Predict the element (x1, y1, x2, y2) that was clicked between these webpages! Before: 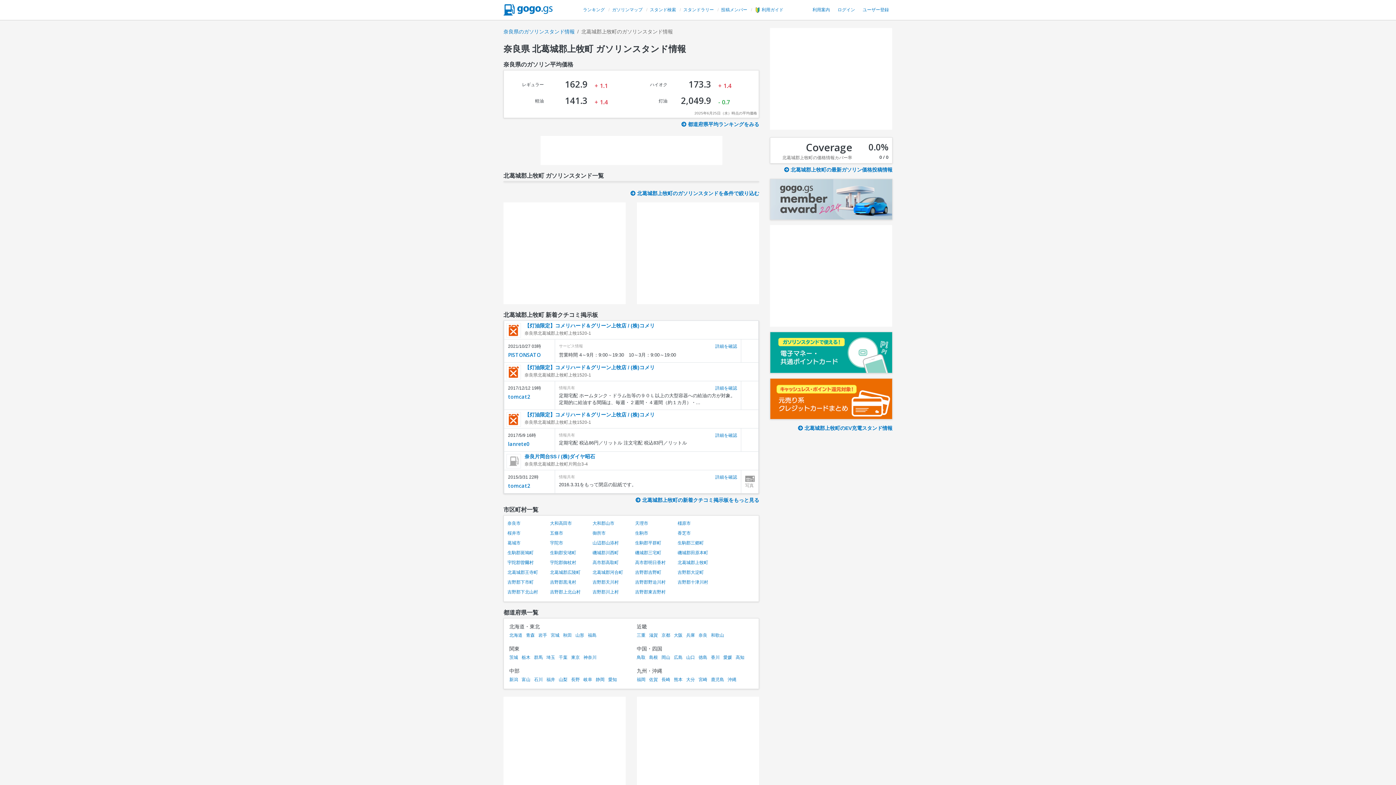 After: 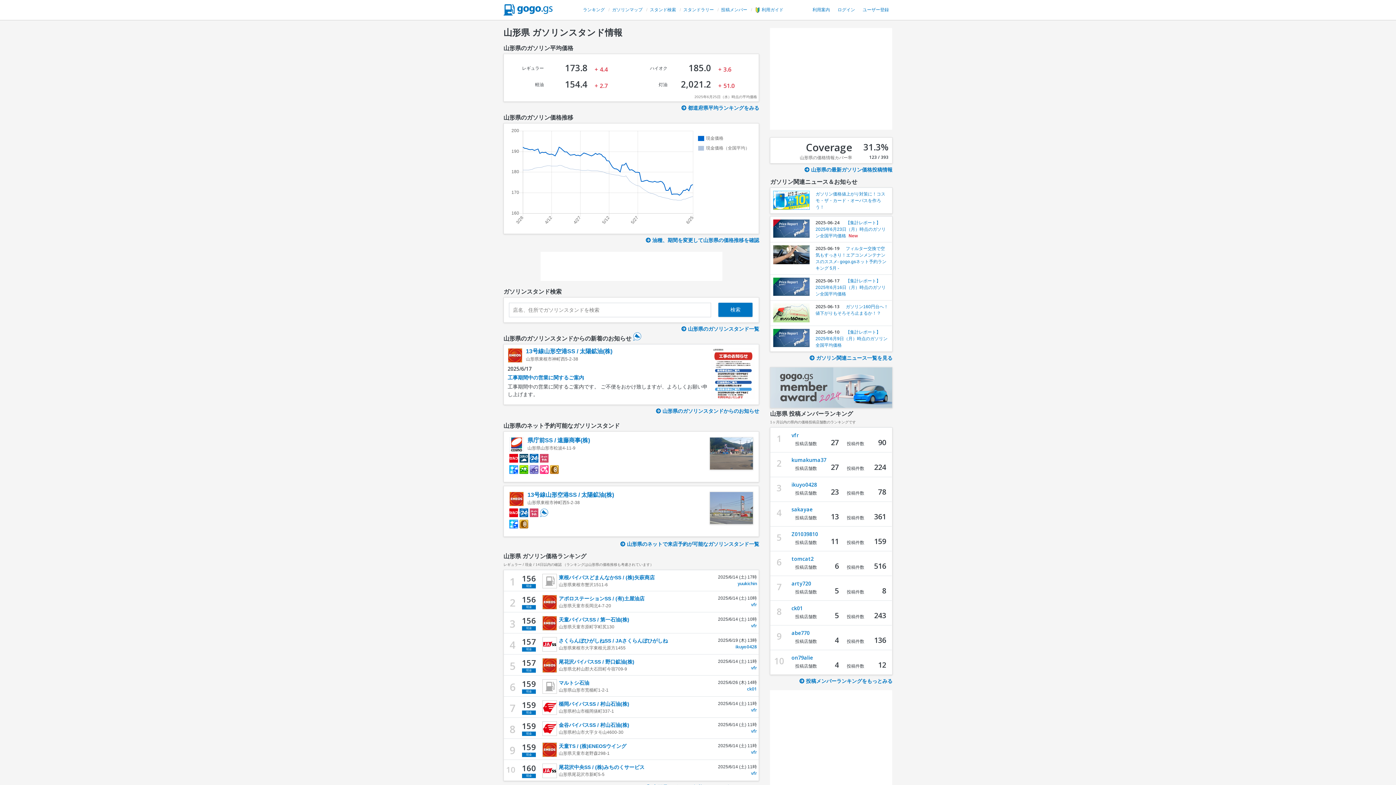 Action: label: 山形 bbox: (575, 633, 584, 638)